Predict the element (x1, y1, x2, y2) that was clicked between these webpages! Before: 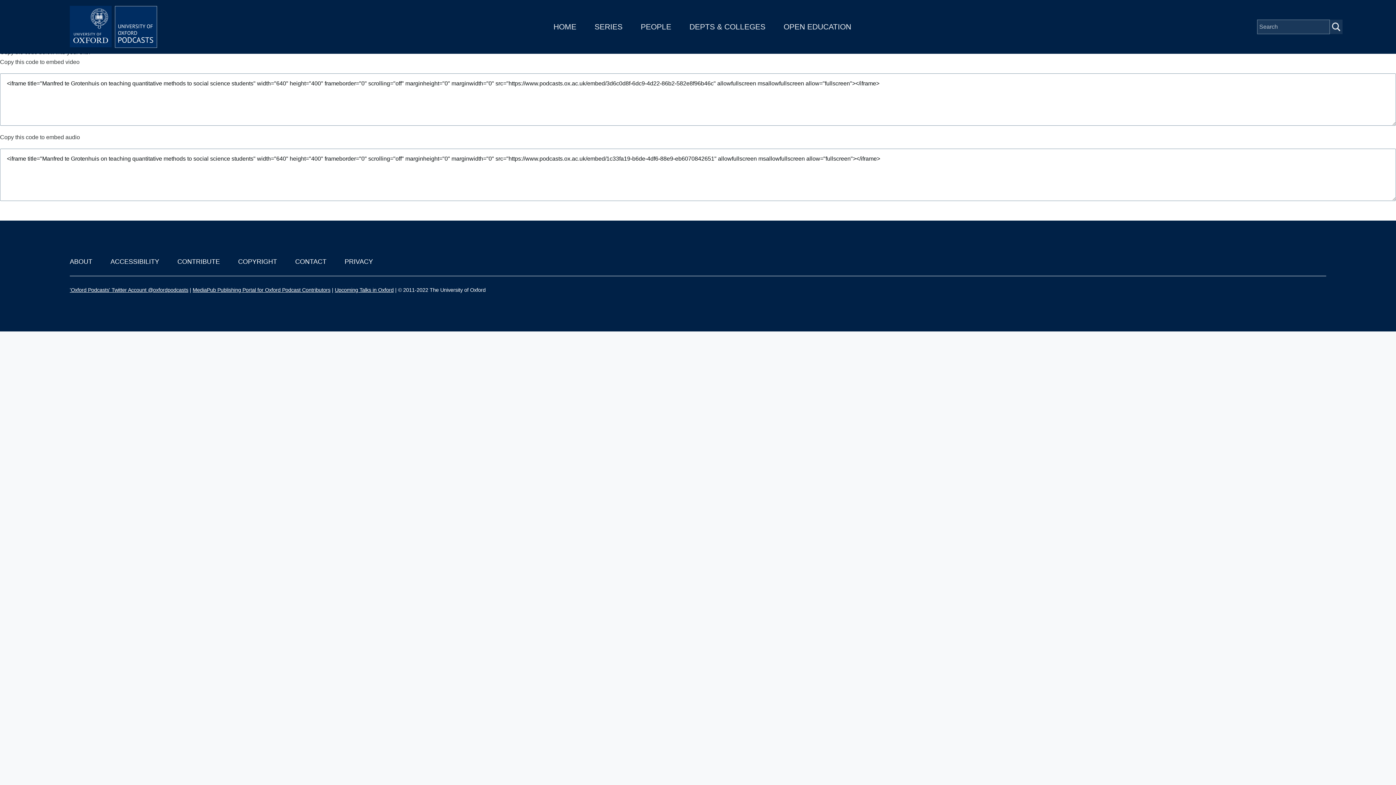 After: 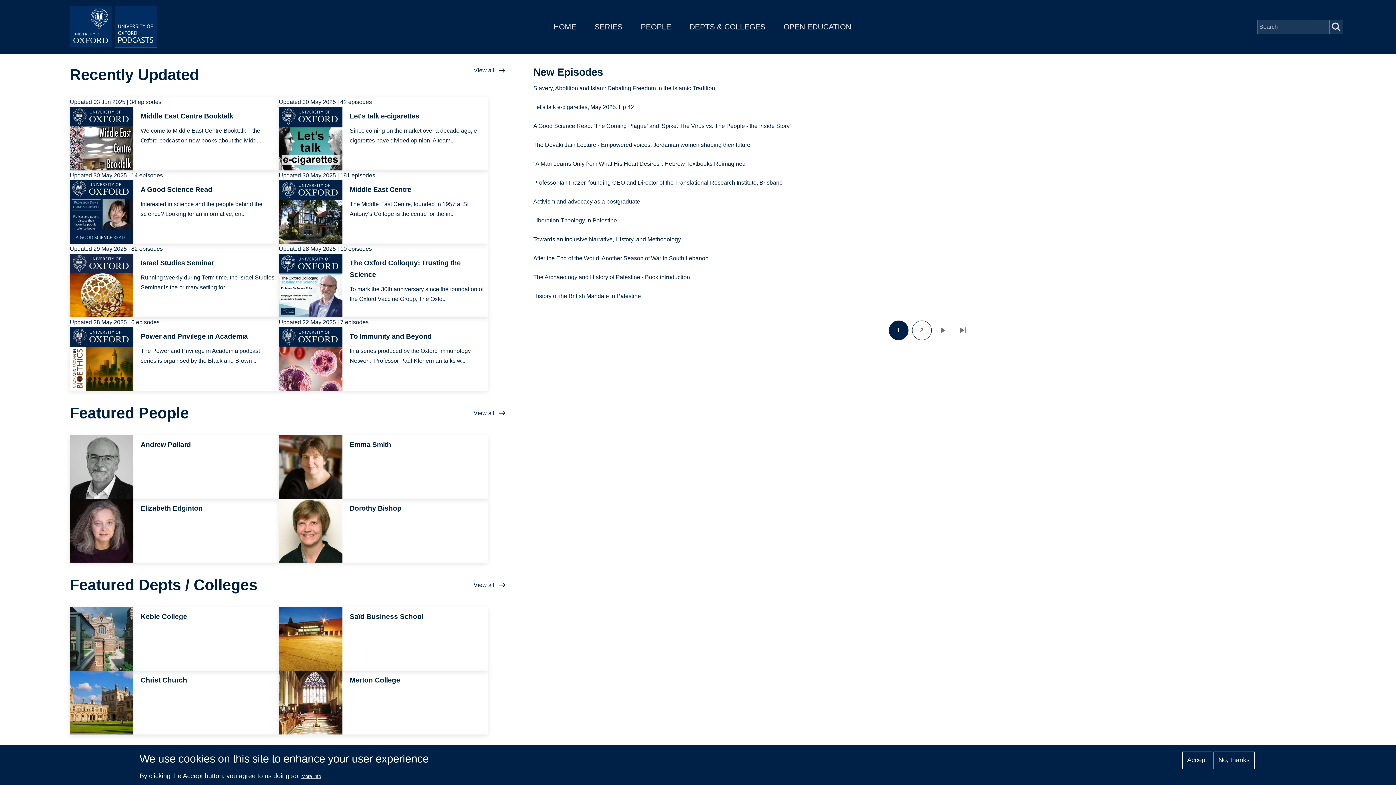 Action: bbox: (69, 5, 160, 48)